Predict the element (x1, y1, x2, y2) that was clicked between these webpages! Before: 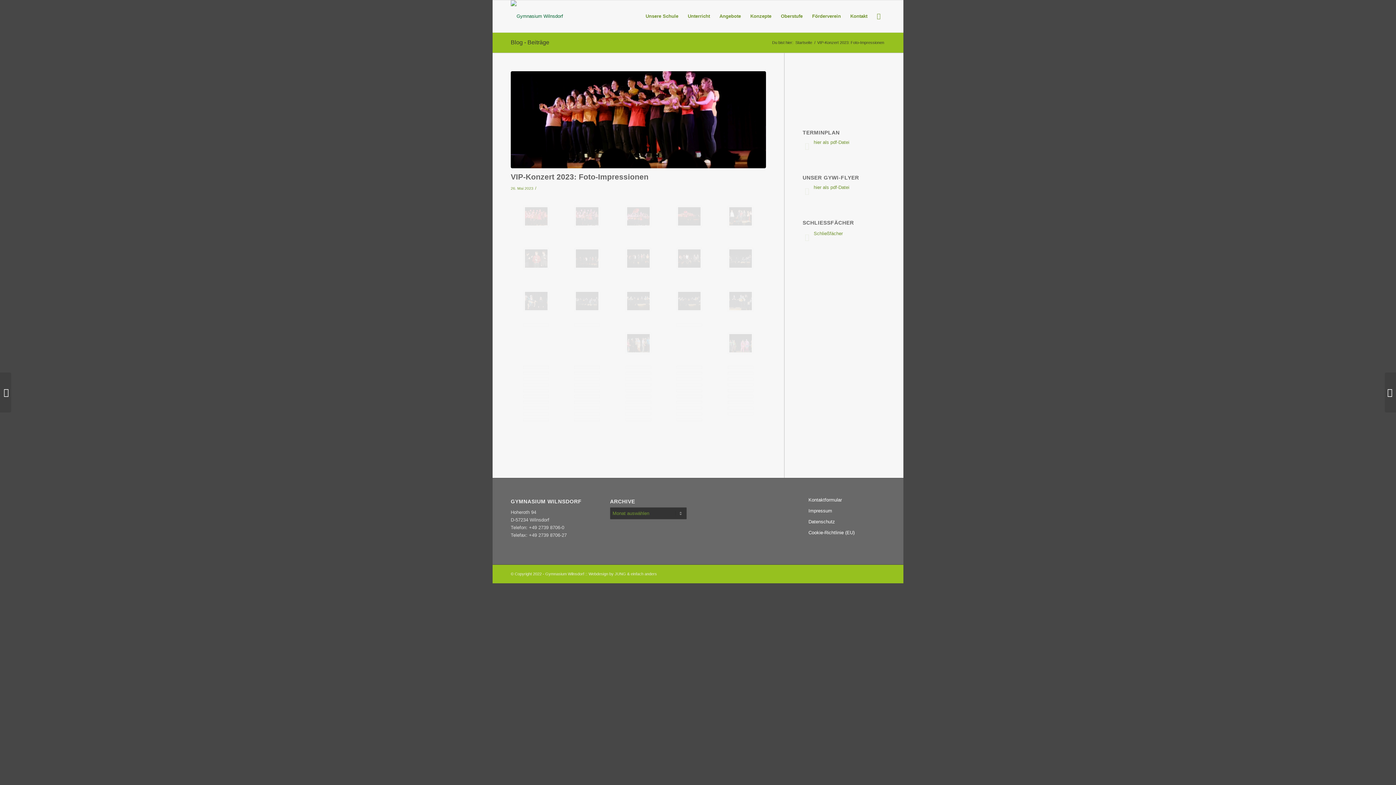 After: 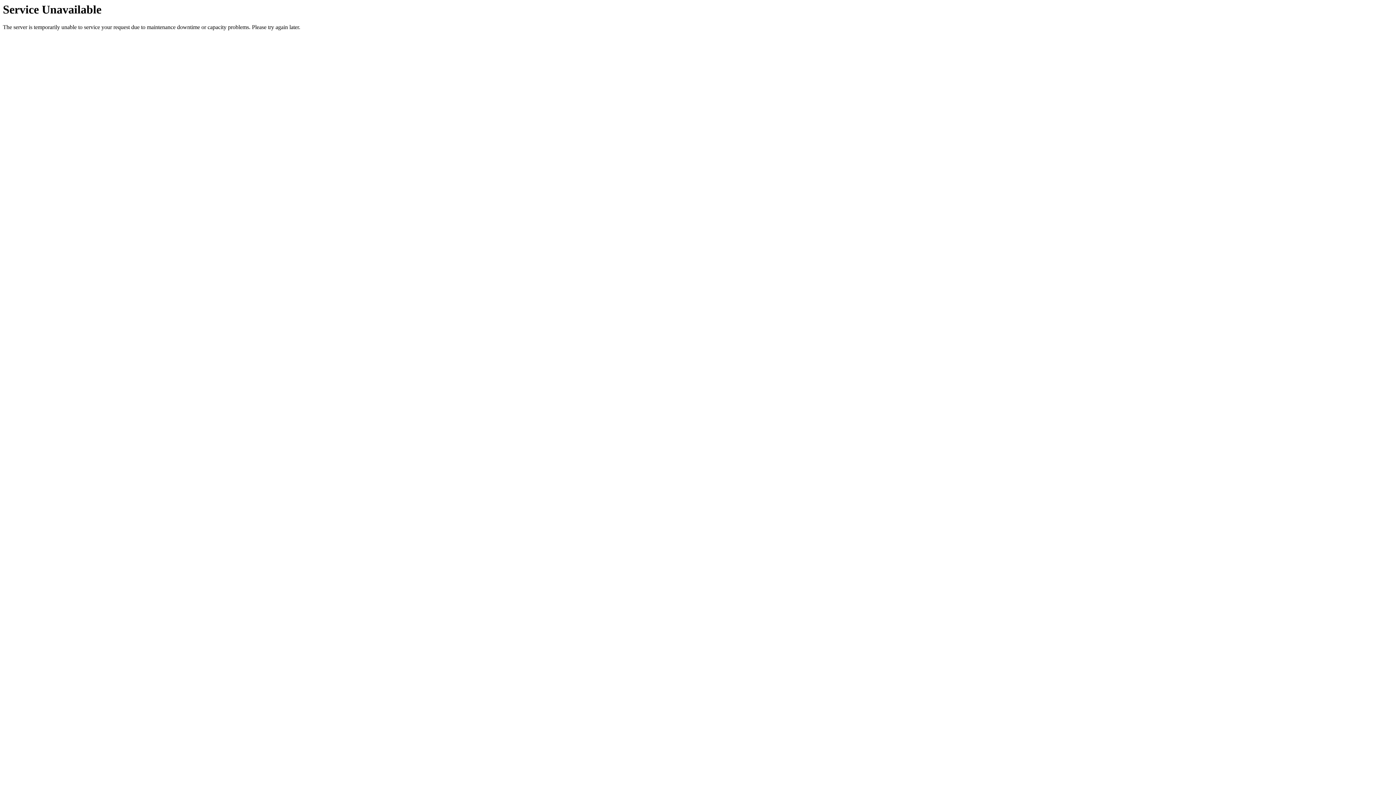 Action: bbox: (664, 237, 715, 279)